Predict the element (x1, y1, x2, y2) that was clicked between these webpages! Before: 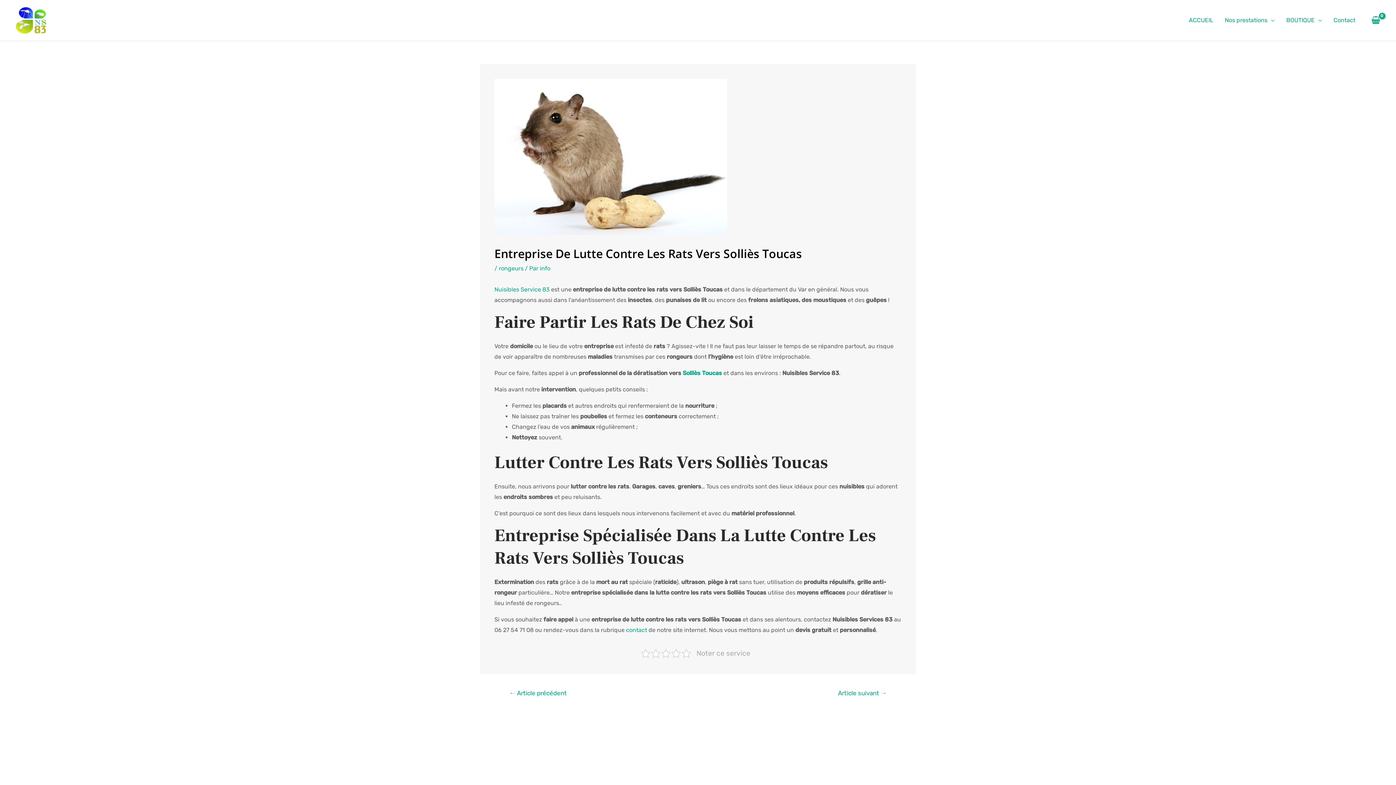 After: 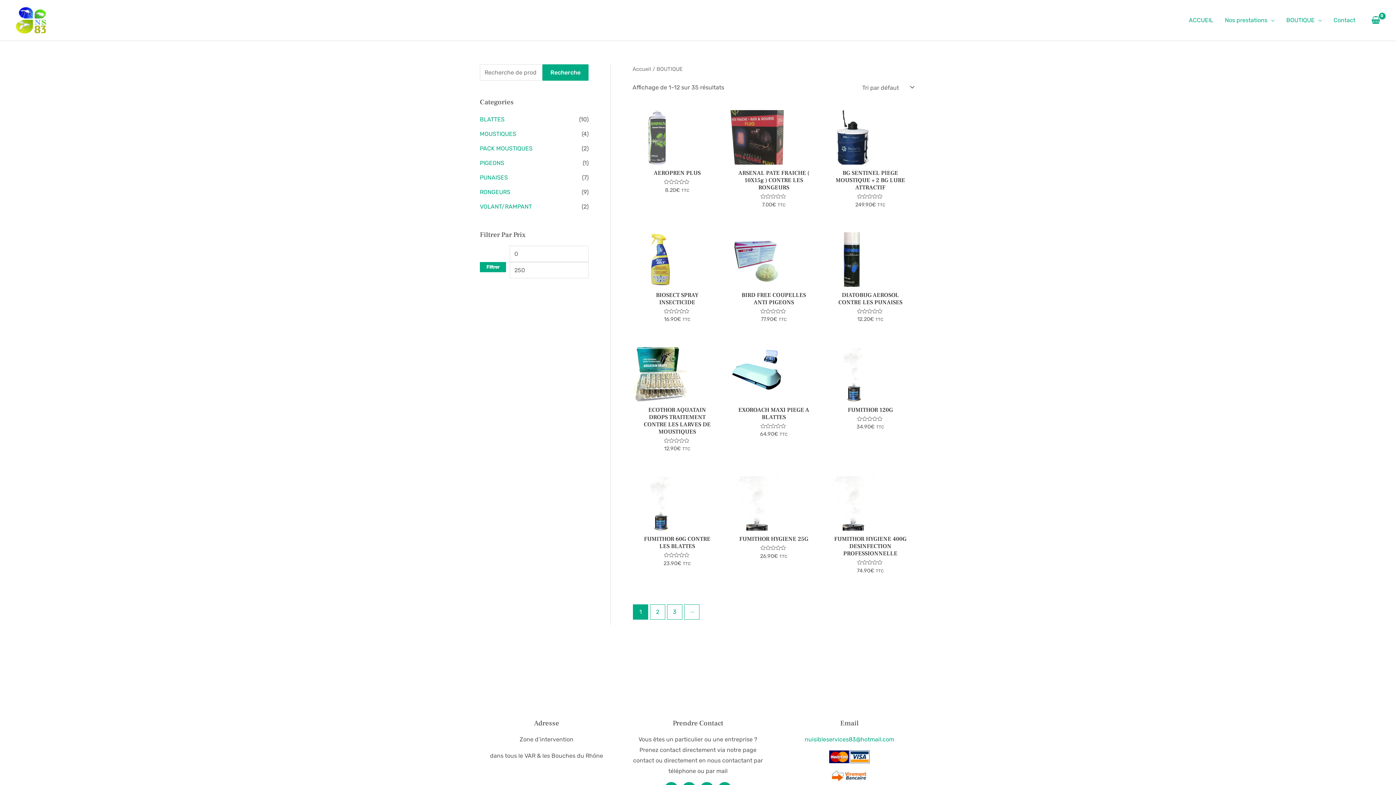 Action: bbox: (1280, 7, 1328, 33) label: BOUTIQUE